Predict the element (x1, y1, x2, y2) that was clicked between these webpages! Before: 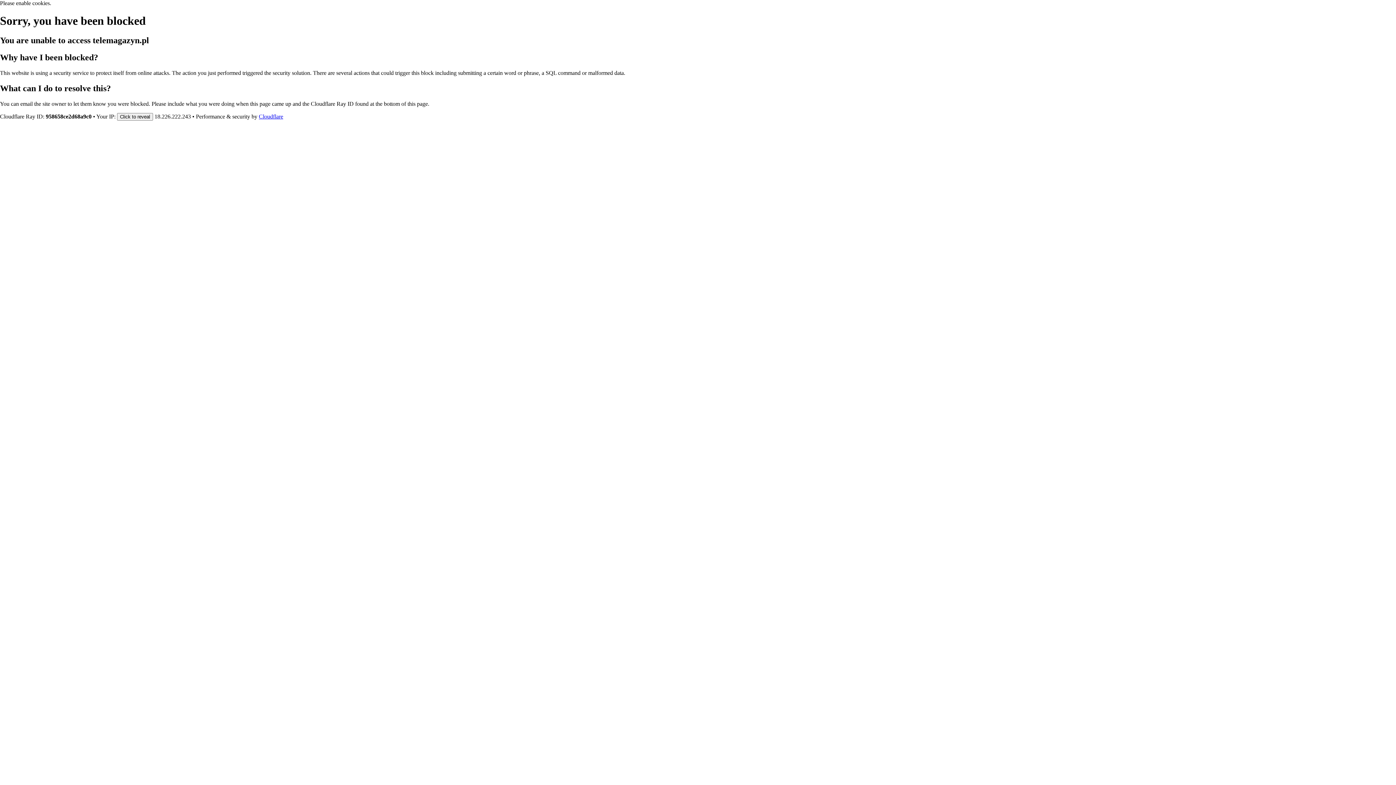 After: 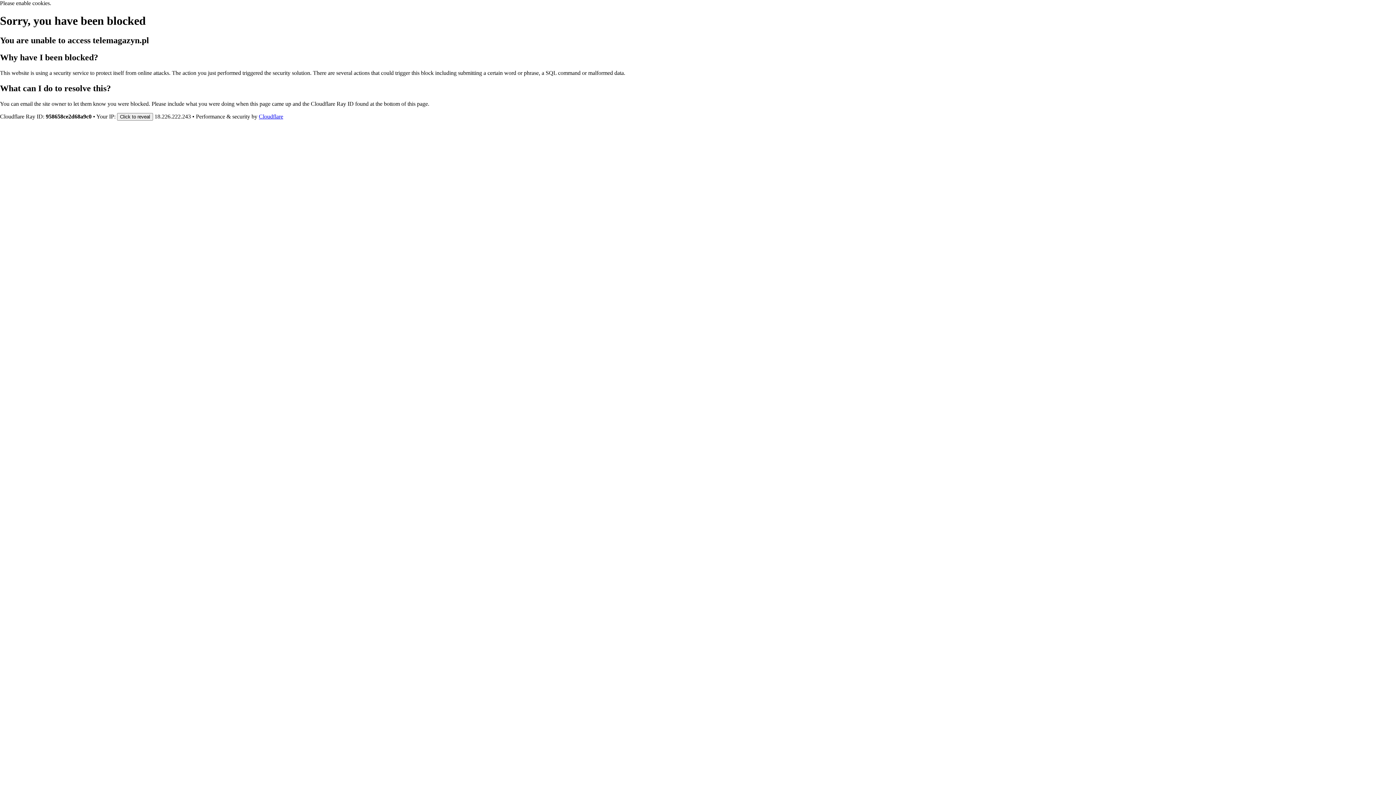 Action: bbox: (258, 113, 283, 119) label: Cloudflare